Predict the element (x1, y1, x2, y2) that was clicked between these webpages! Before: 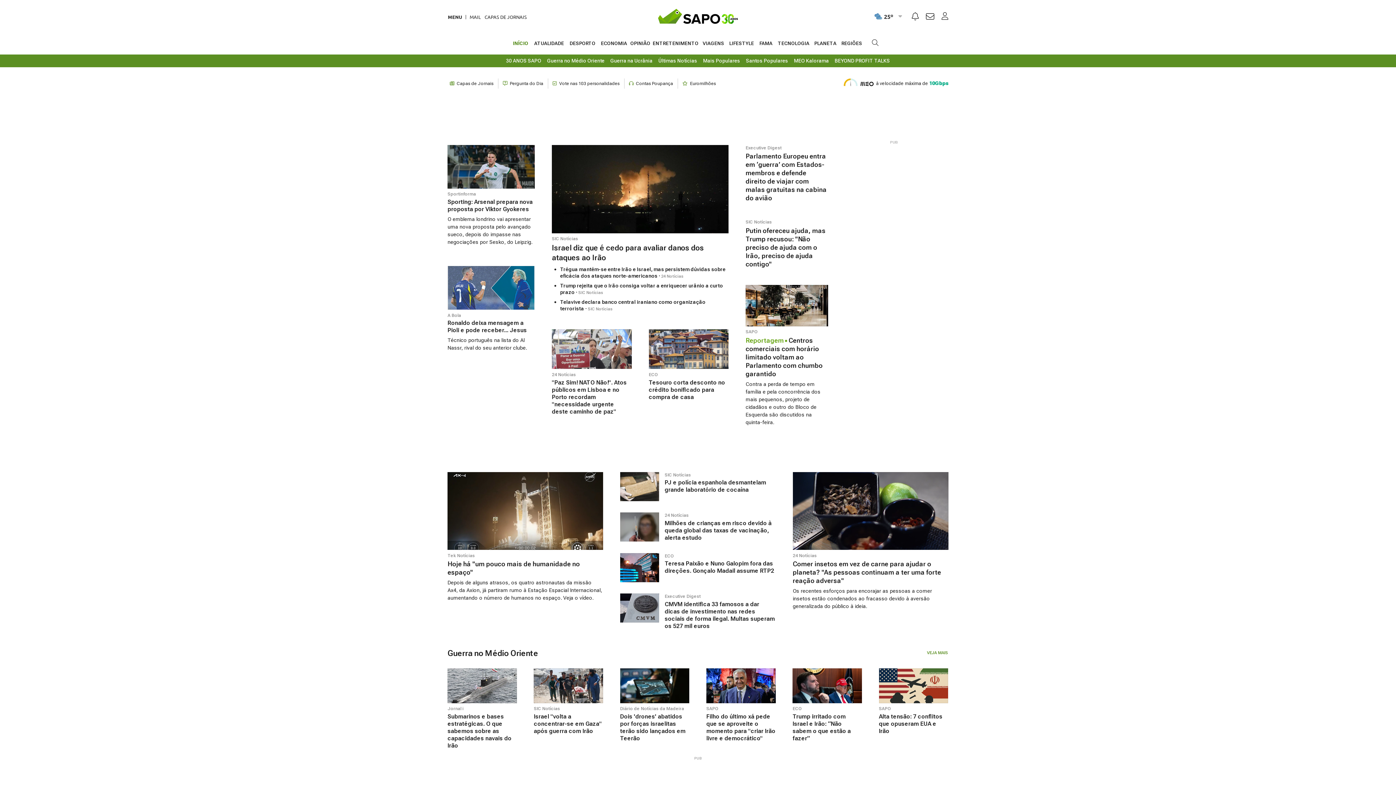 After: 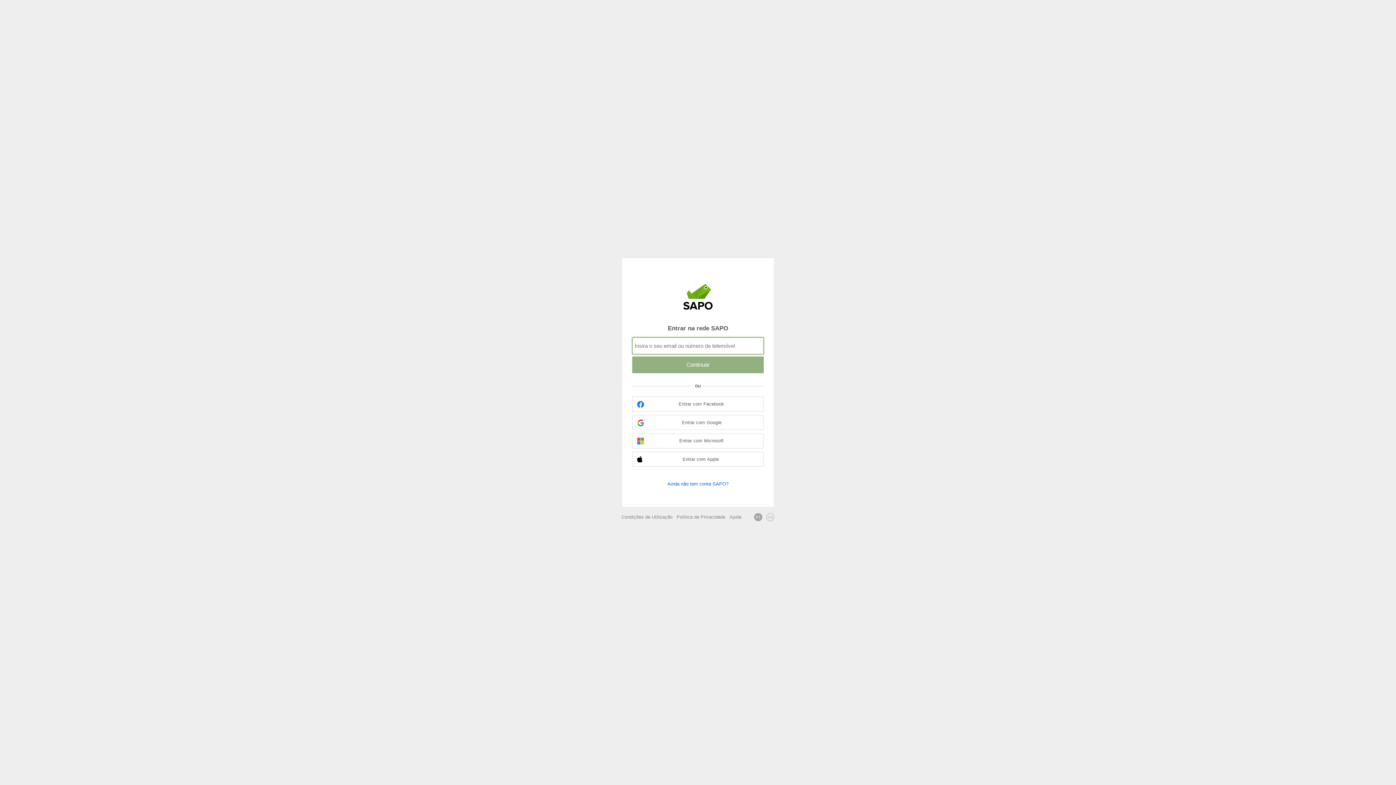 Action: label: Autenticar bbox: (941, 12, 948, 20)